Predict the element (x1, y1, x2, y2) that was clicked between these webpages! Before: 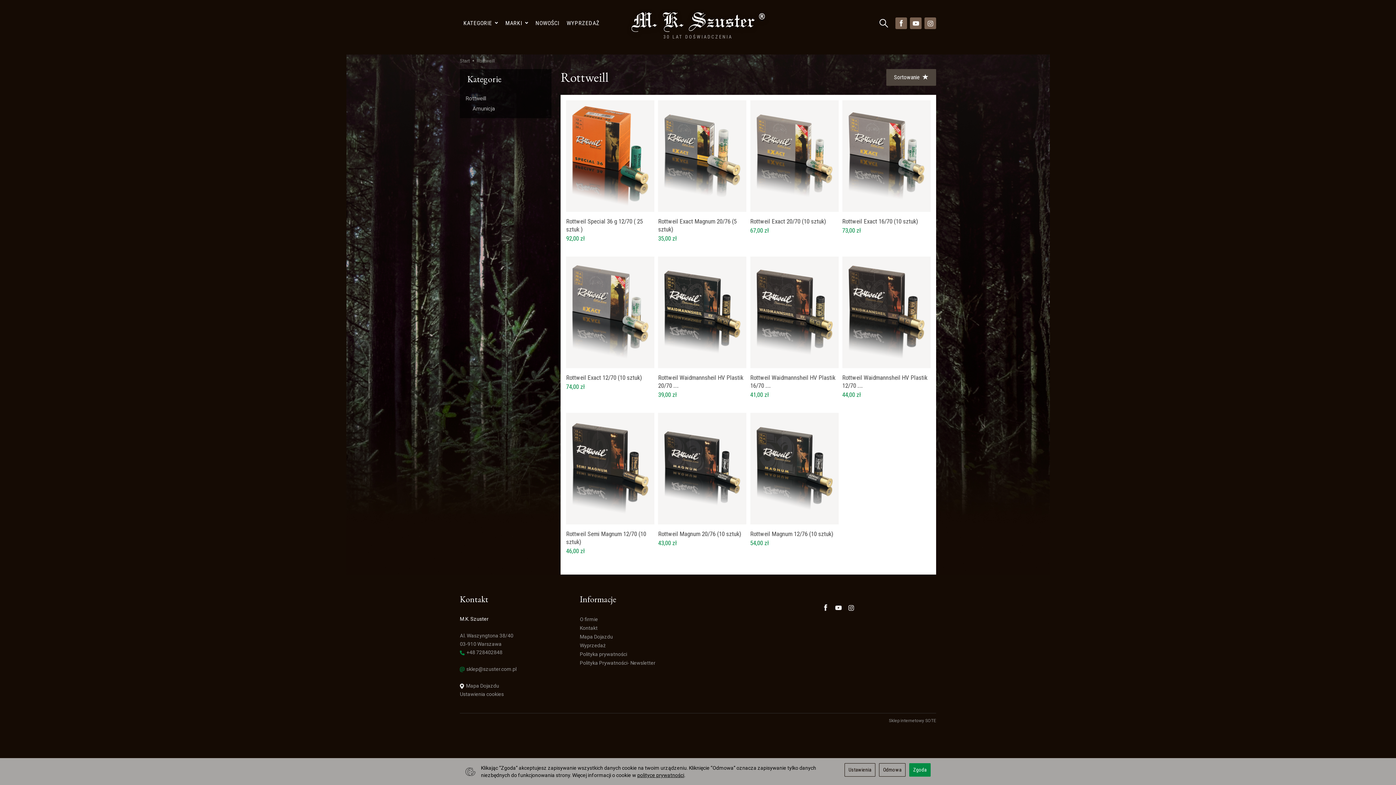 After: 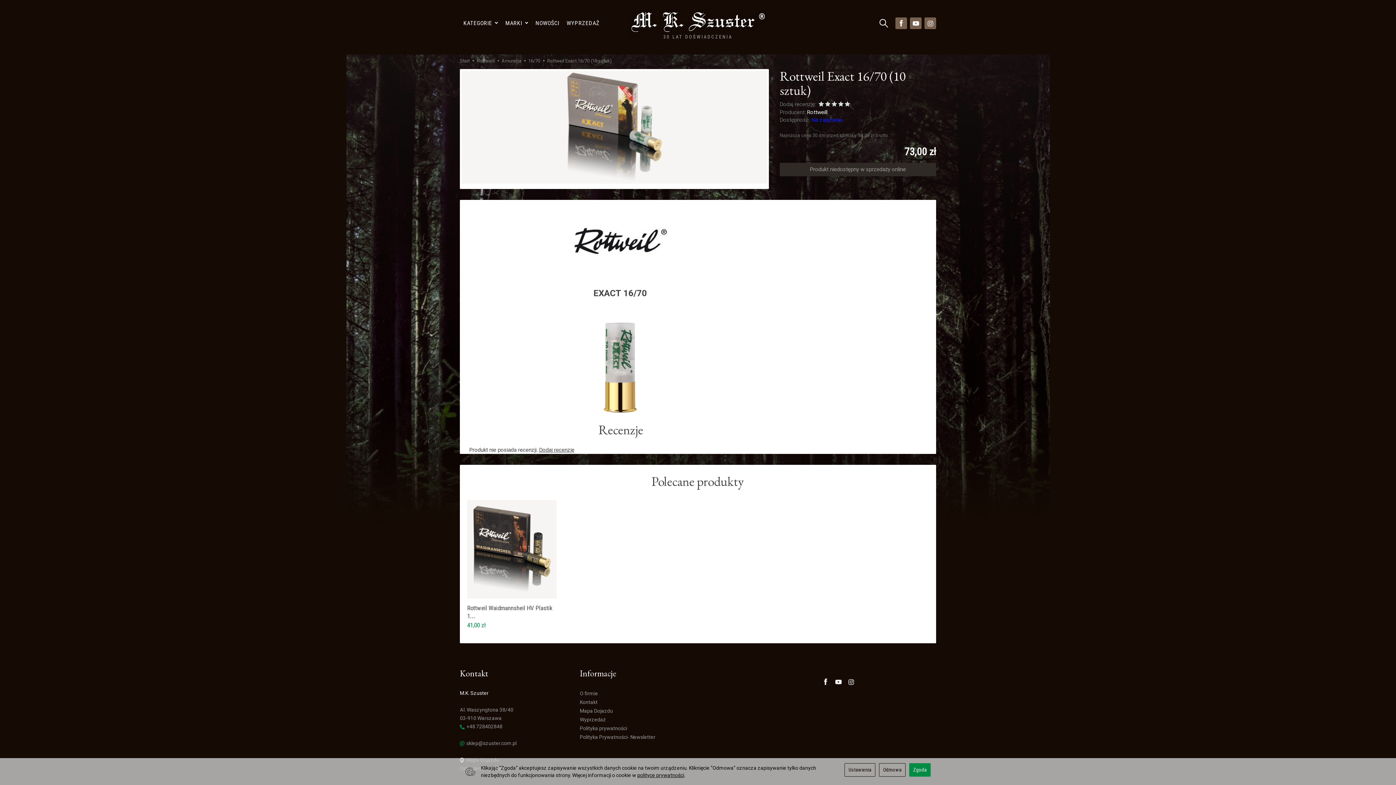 Action: bbox: (842, 217, 918, 225) label: Rottweil Exact 16/70 (10 sztuk)